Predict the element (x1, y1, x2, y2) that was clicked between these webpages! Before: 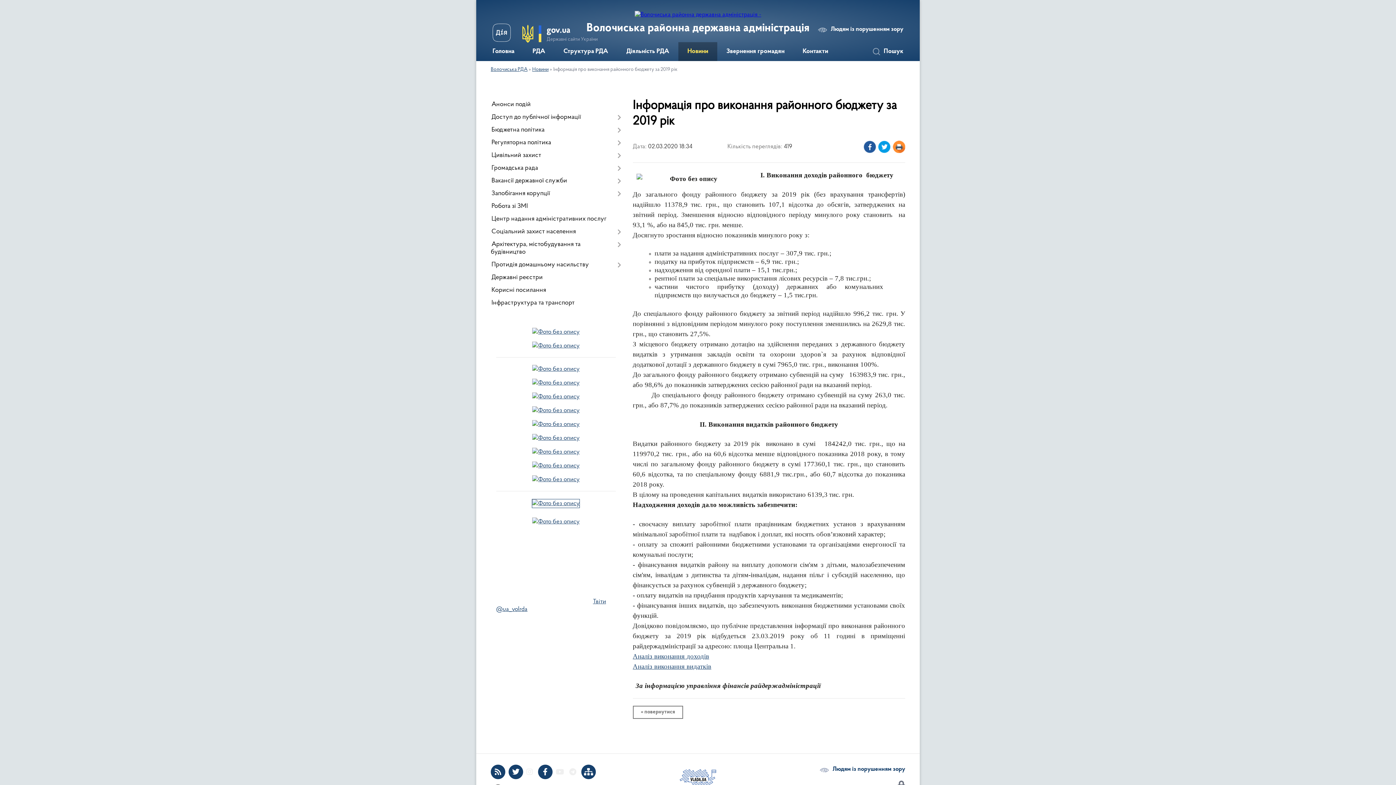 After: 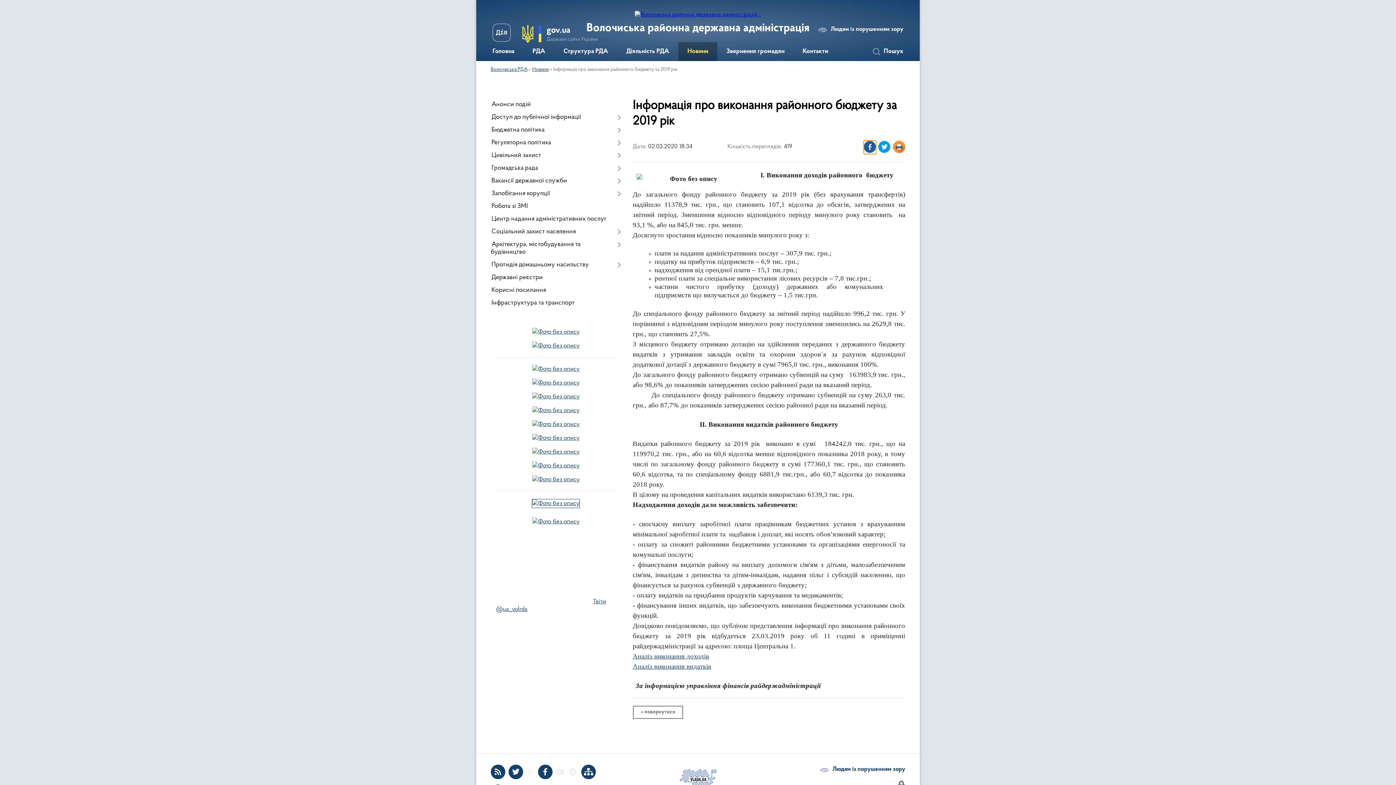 Action: bbox: (863, 140, 876, 154) label: Поширити новину у Фейсбук